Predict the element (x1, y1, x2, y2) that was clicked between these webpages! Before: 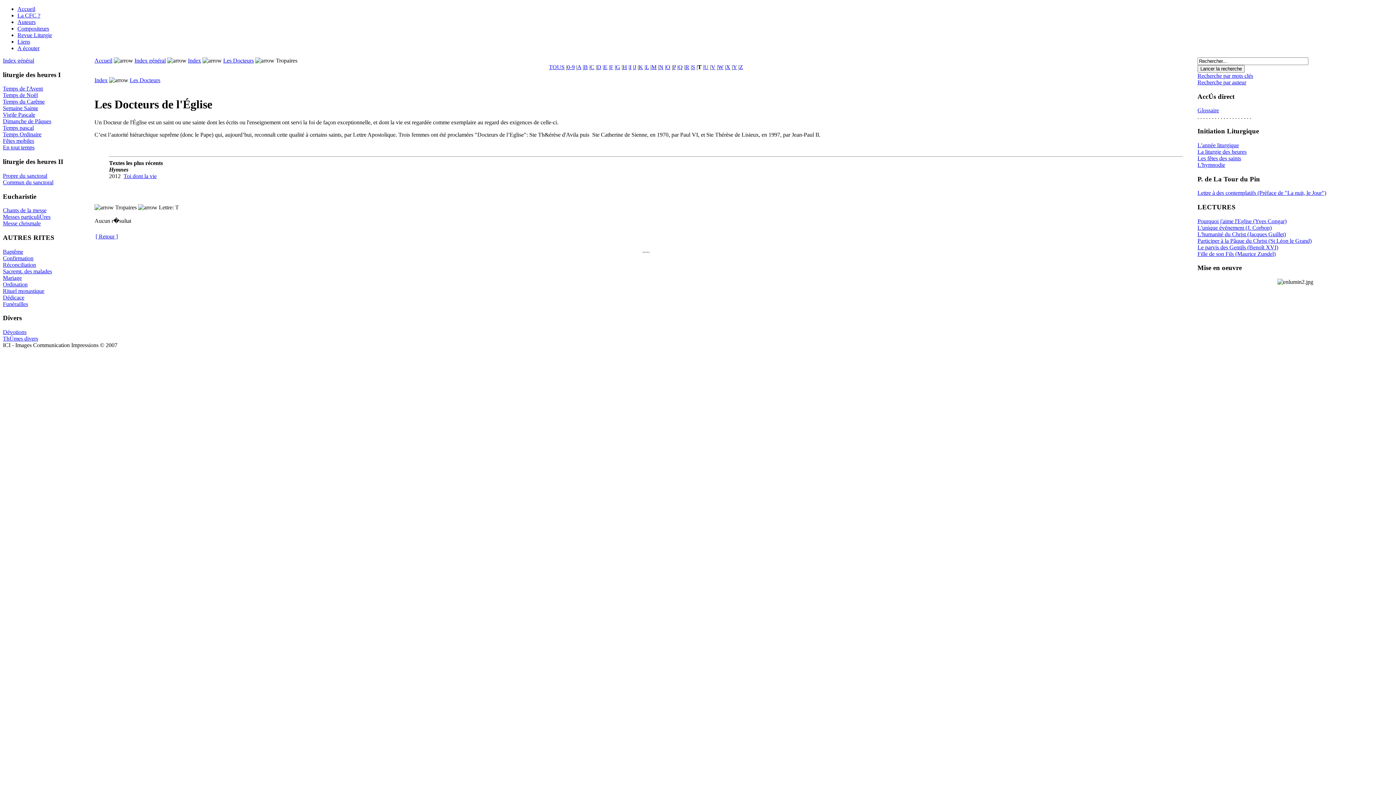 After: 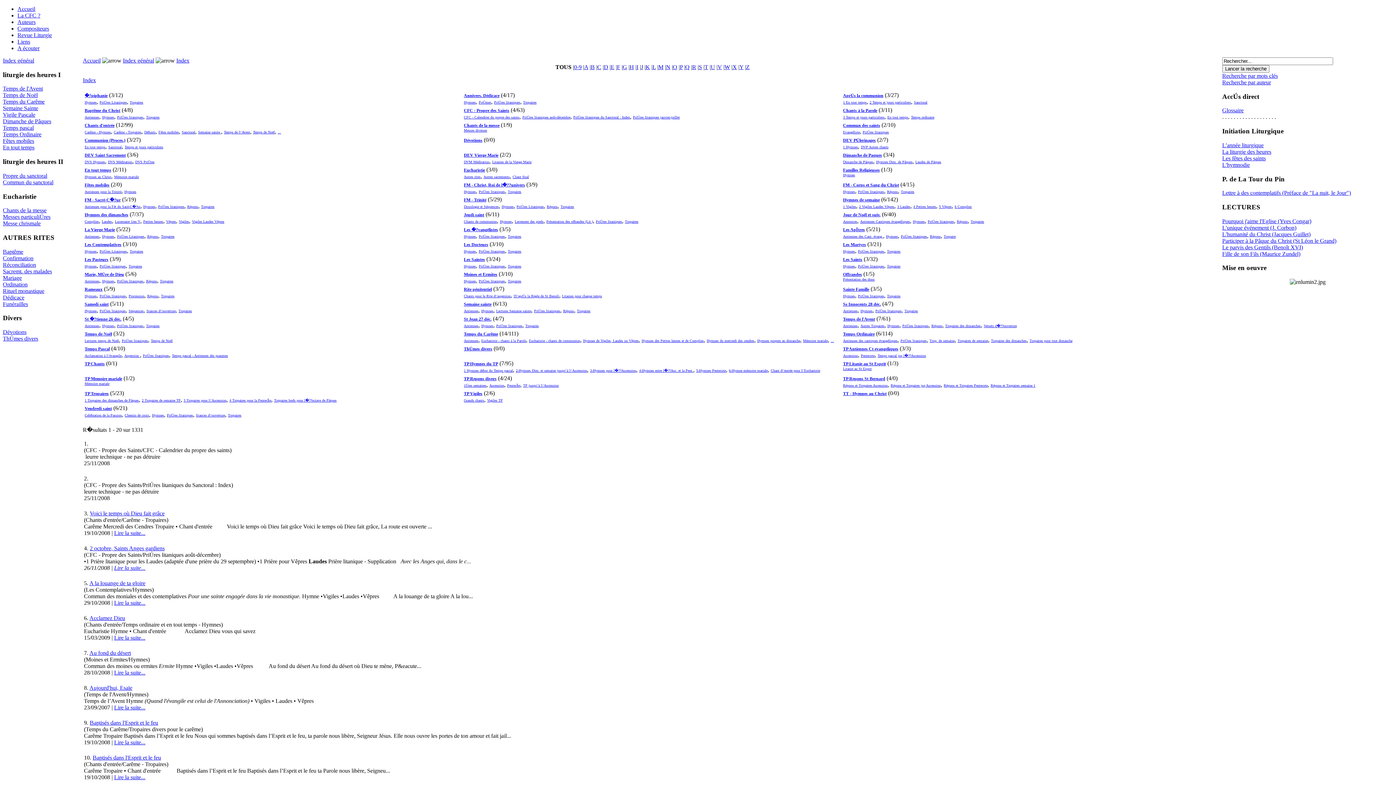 Action: label: Index général bbox: (134, 57, 165, 63)